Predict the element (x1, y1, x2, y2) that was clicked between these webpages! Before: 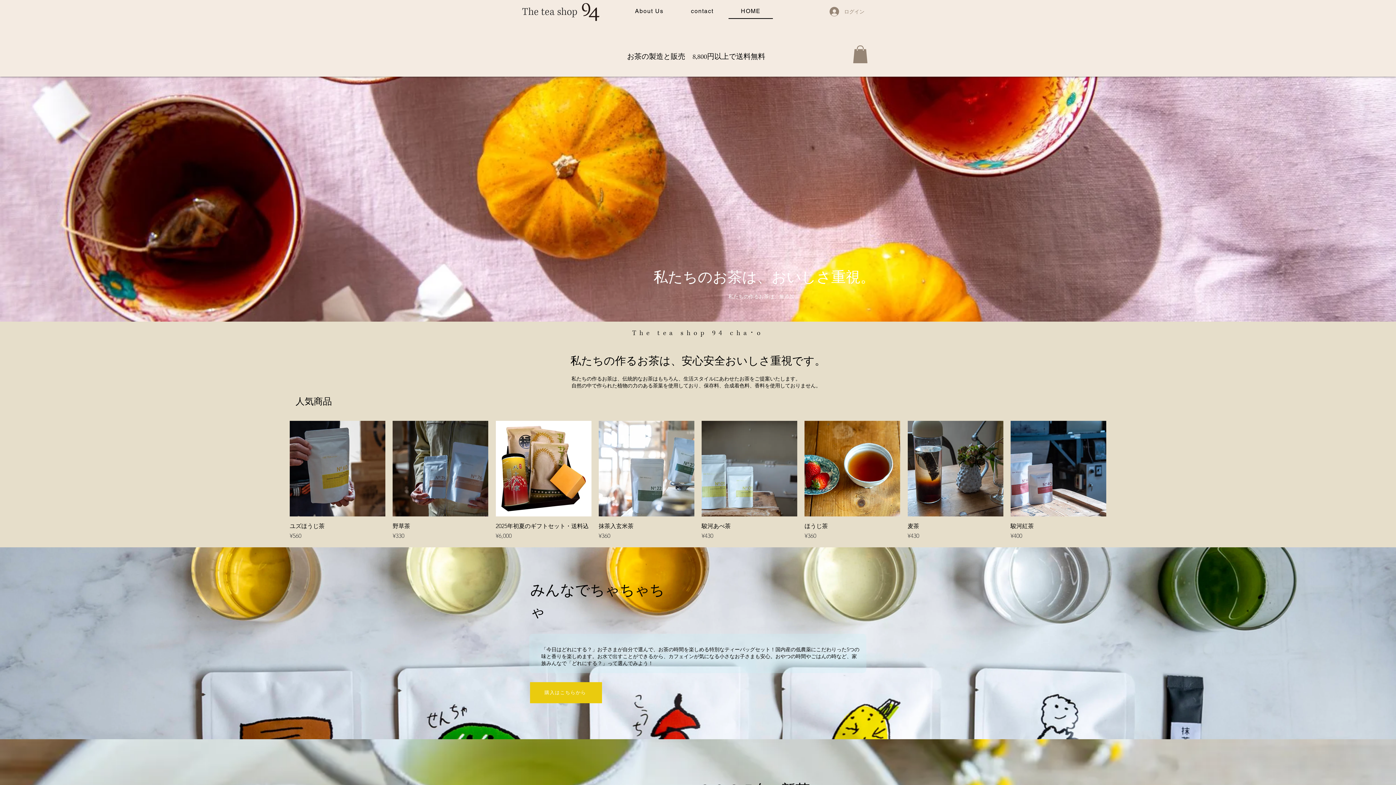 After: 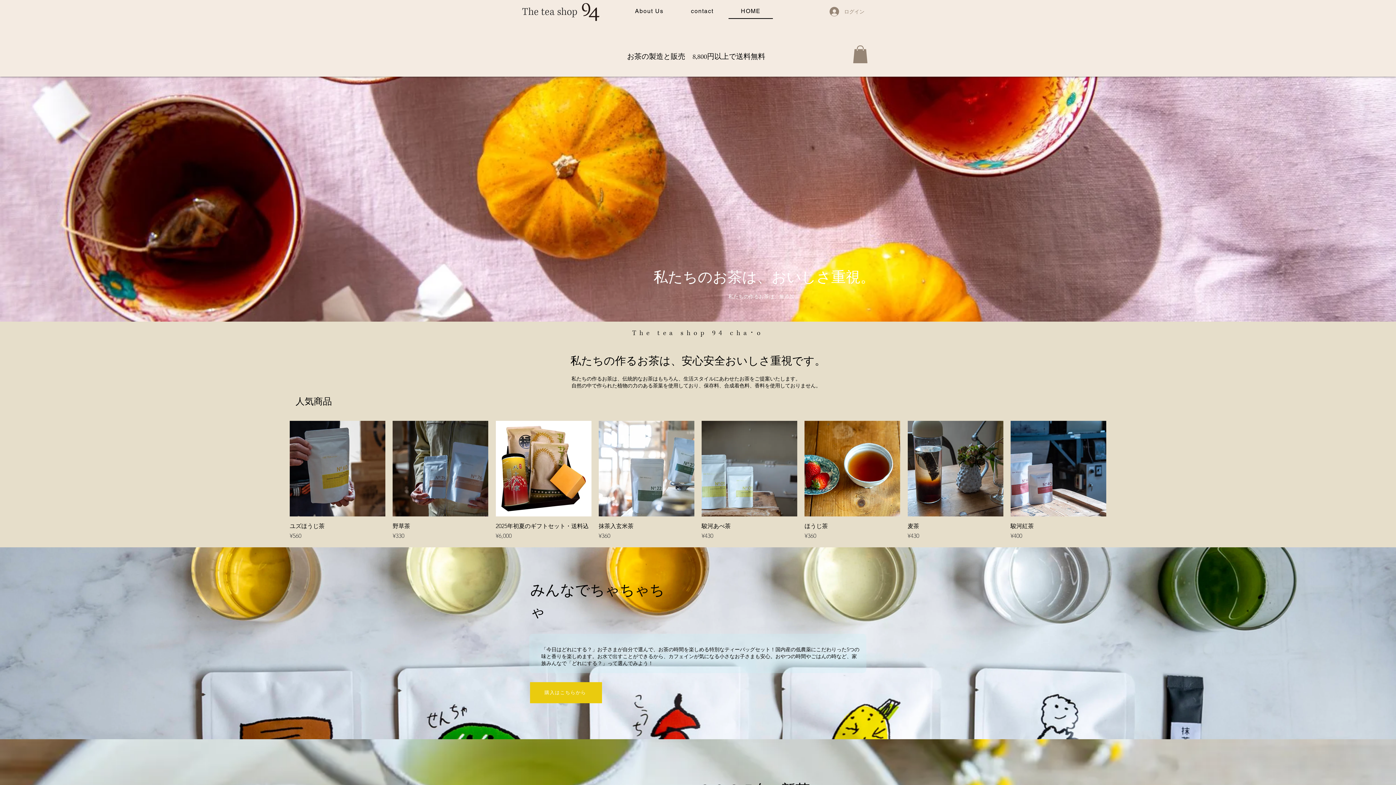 Action: label: HOME bbox: (728, 4, 773, 18)